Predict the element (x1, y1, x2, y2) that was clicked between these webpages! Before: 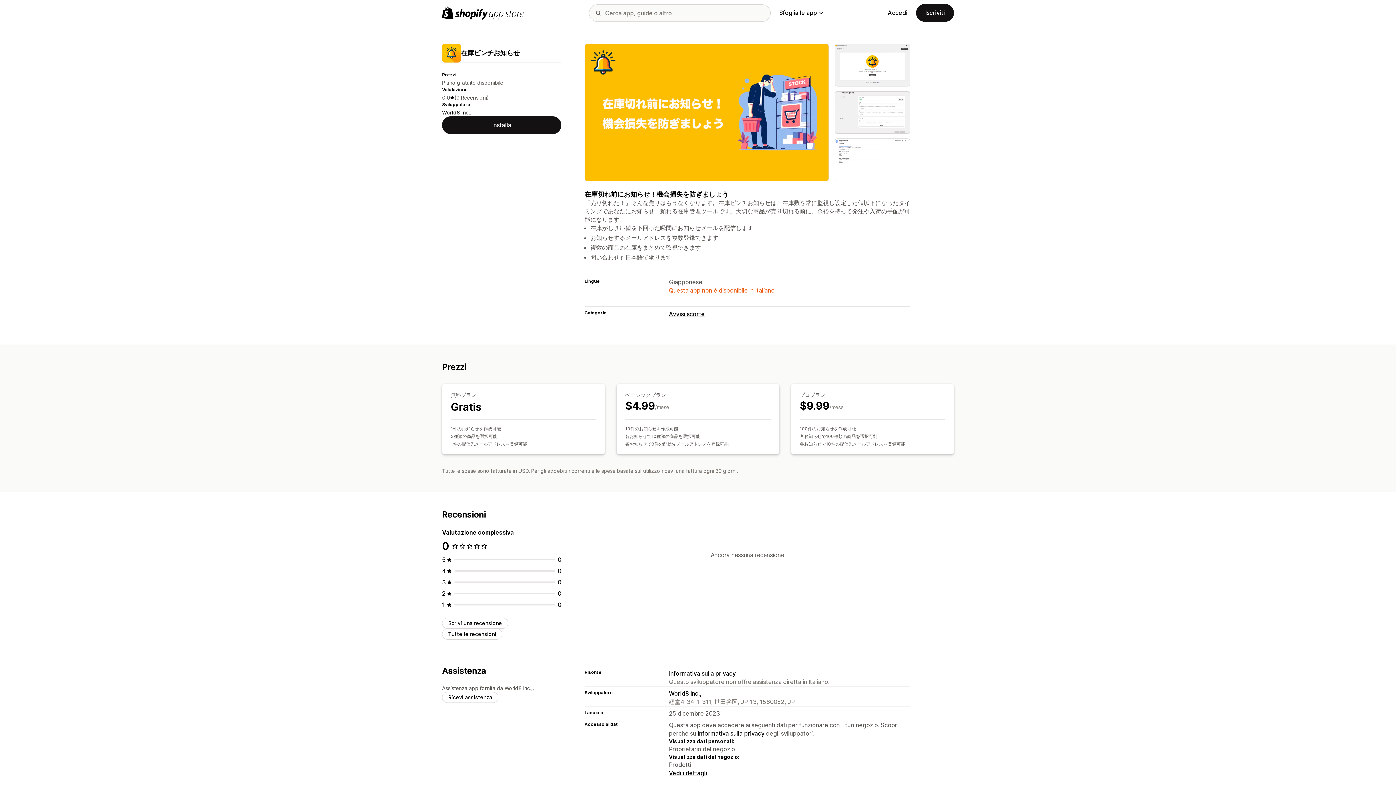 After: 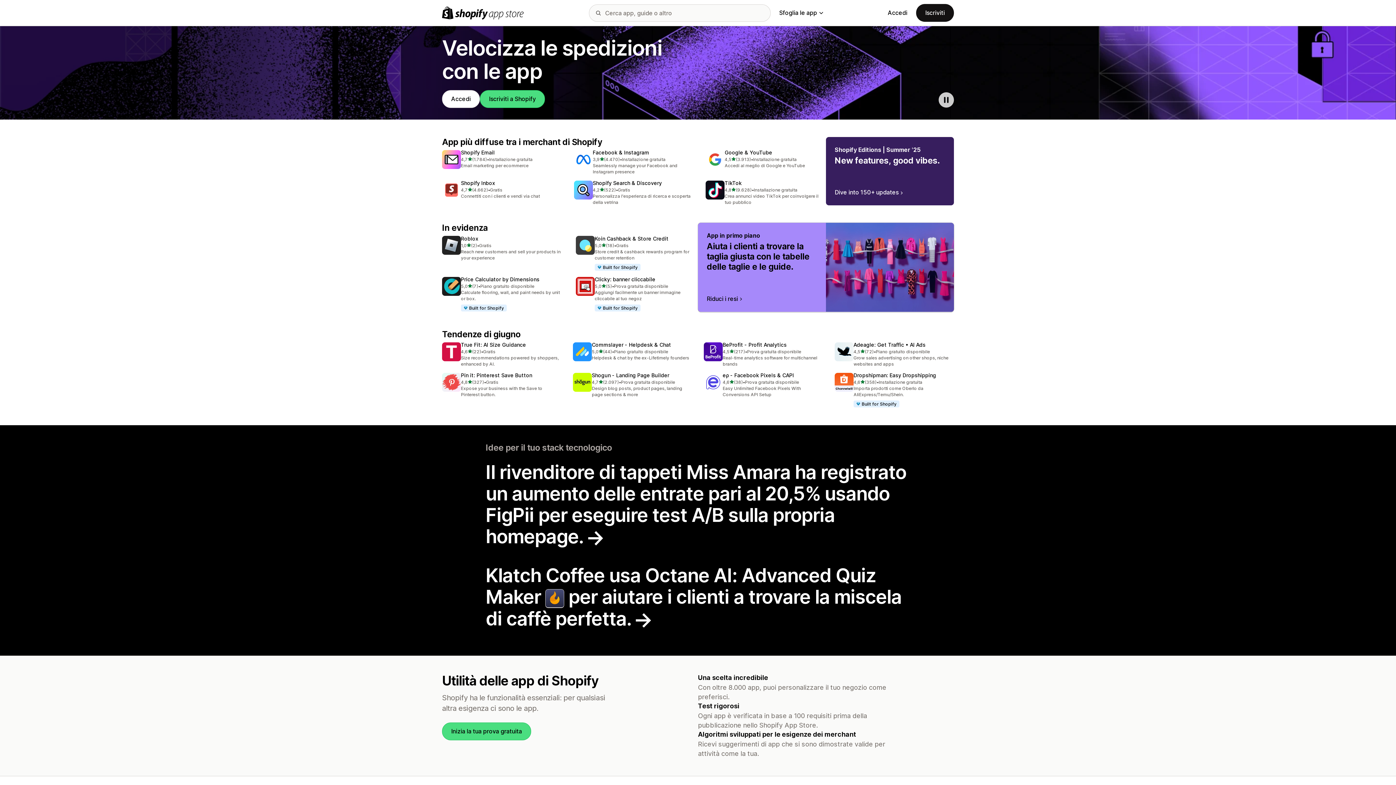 Action: bbox: (442, 6, 524, 19) label: Logo Shopify App Store